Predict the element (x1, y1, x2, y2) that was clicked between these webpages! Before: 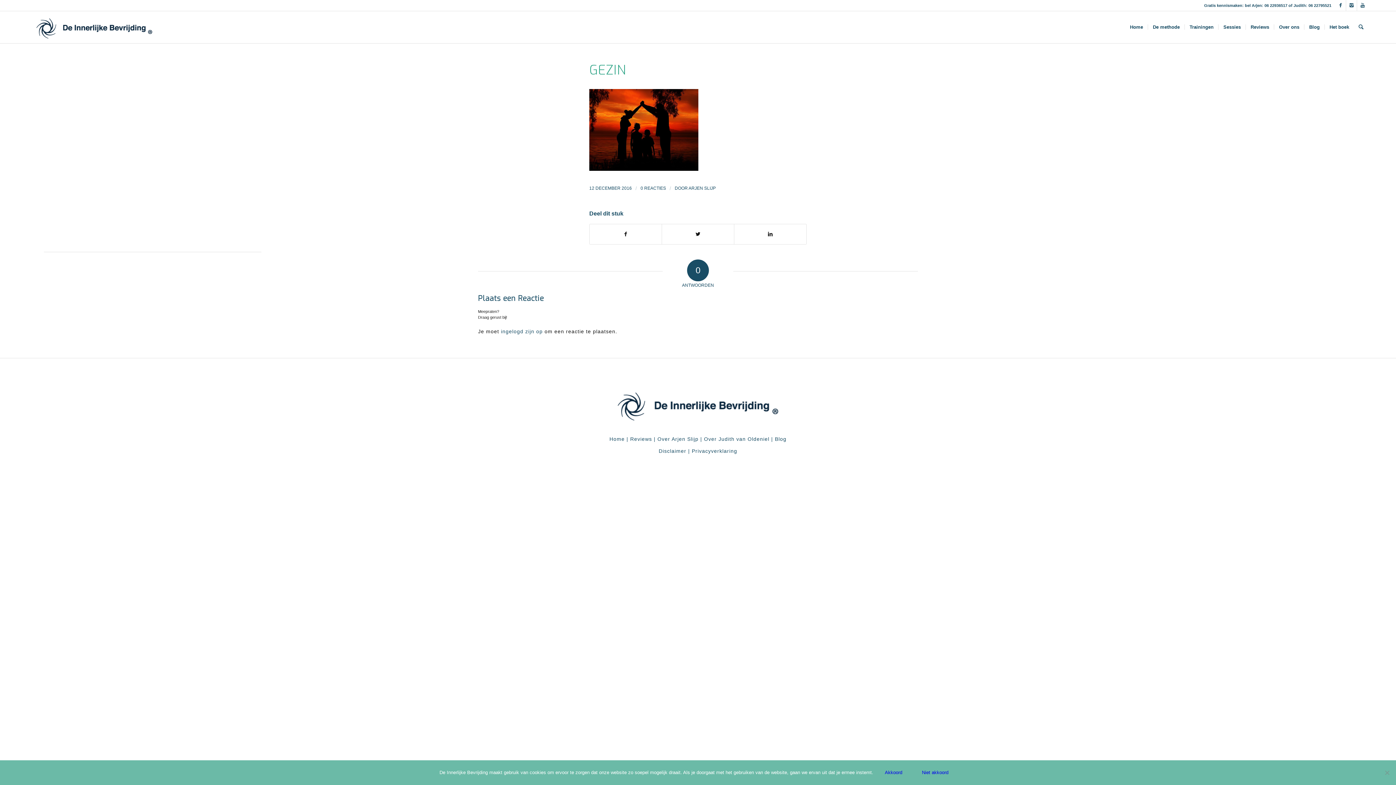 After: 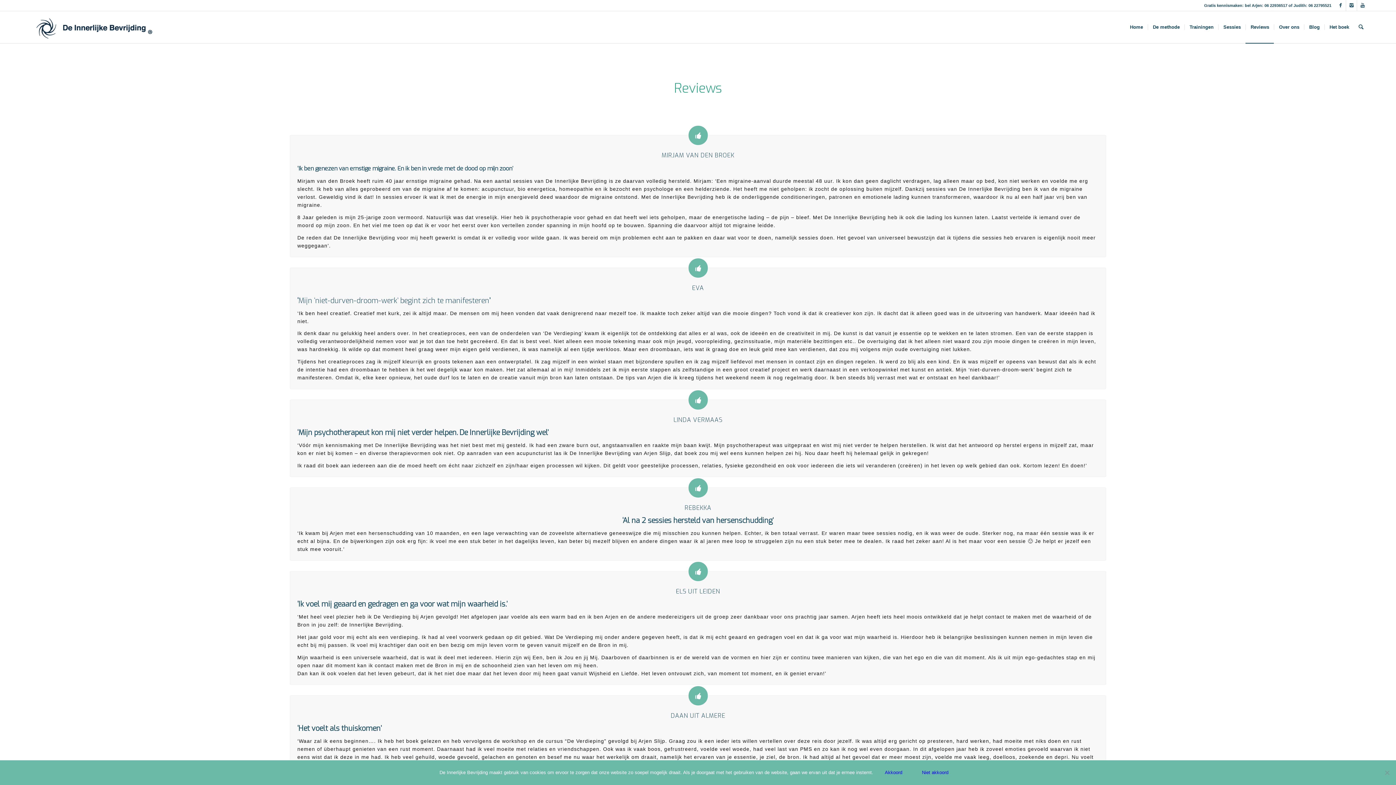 Action: bbox: (1245, 11, 1274, 43) label: Reviews